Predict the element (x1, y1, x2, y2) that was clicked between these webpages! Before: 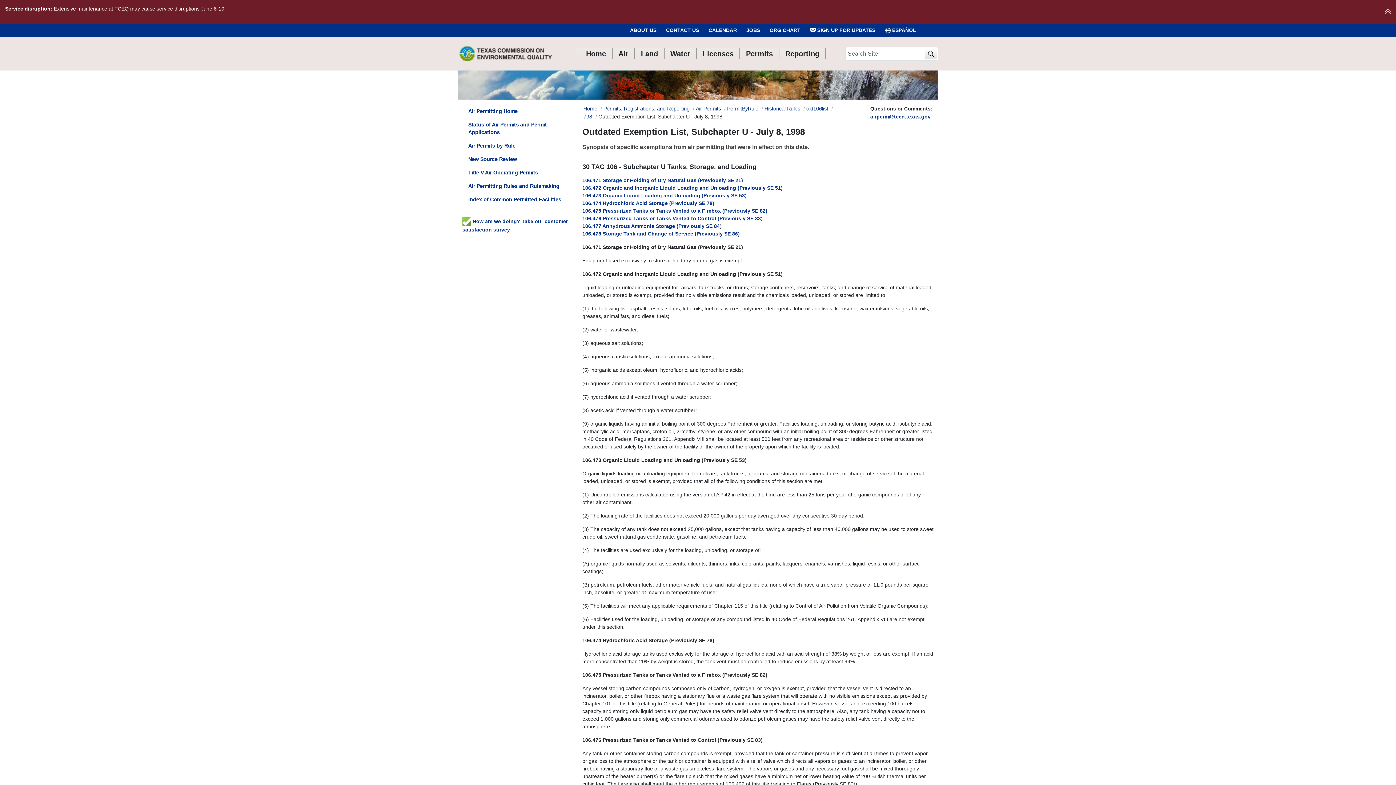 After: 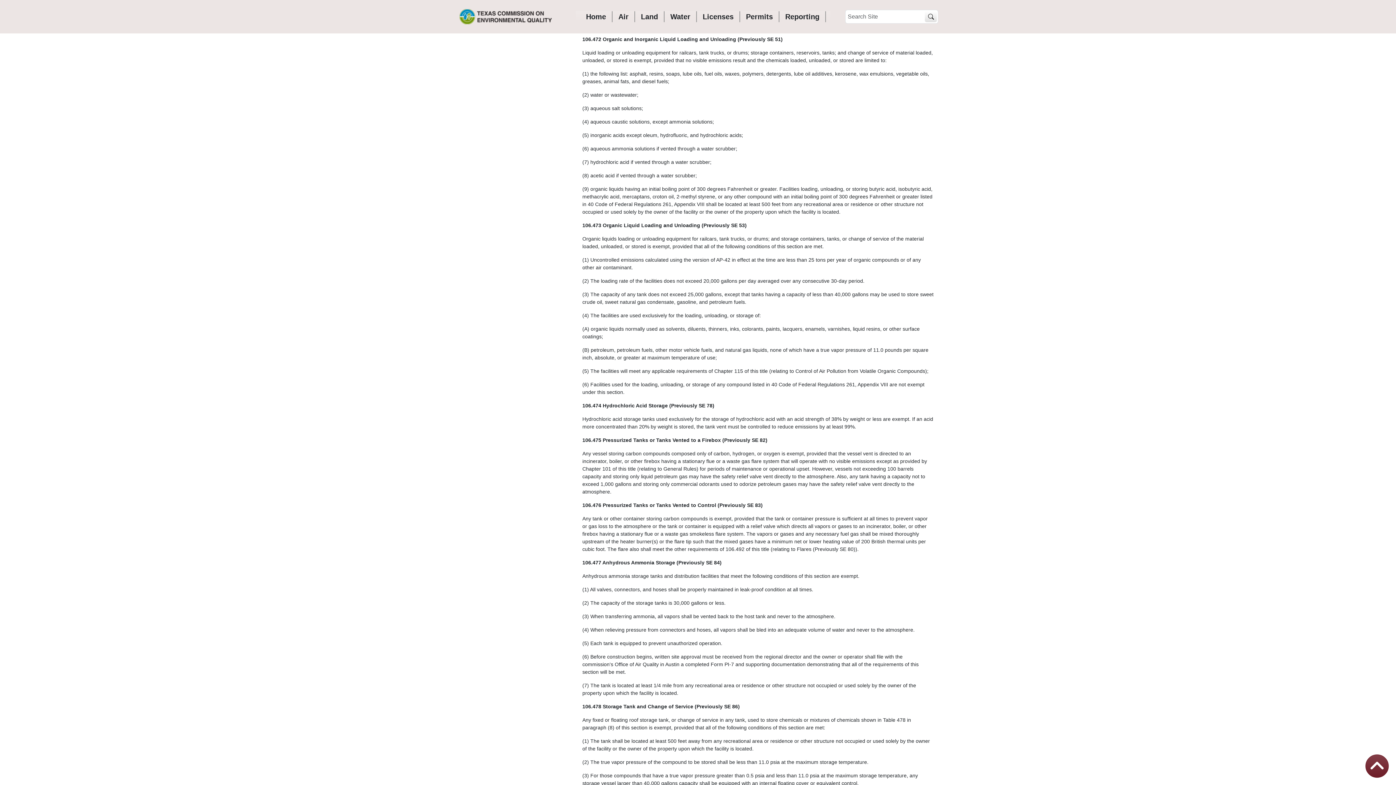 Action: bbox: (582, 185, 782, 190) label: 106.472 Organic and Inorganic Liquid Loading and Unloading (Previously SE 51)